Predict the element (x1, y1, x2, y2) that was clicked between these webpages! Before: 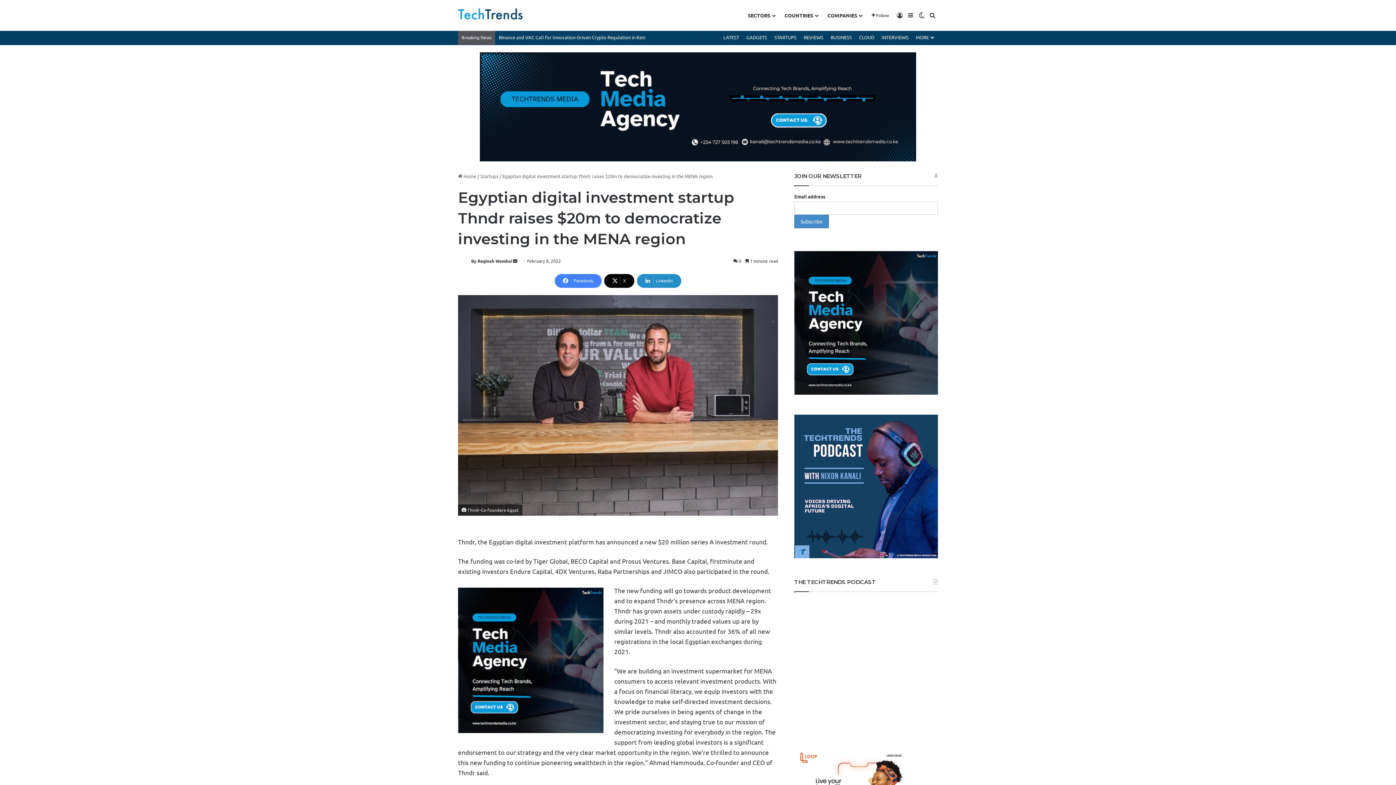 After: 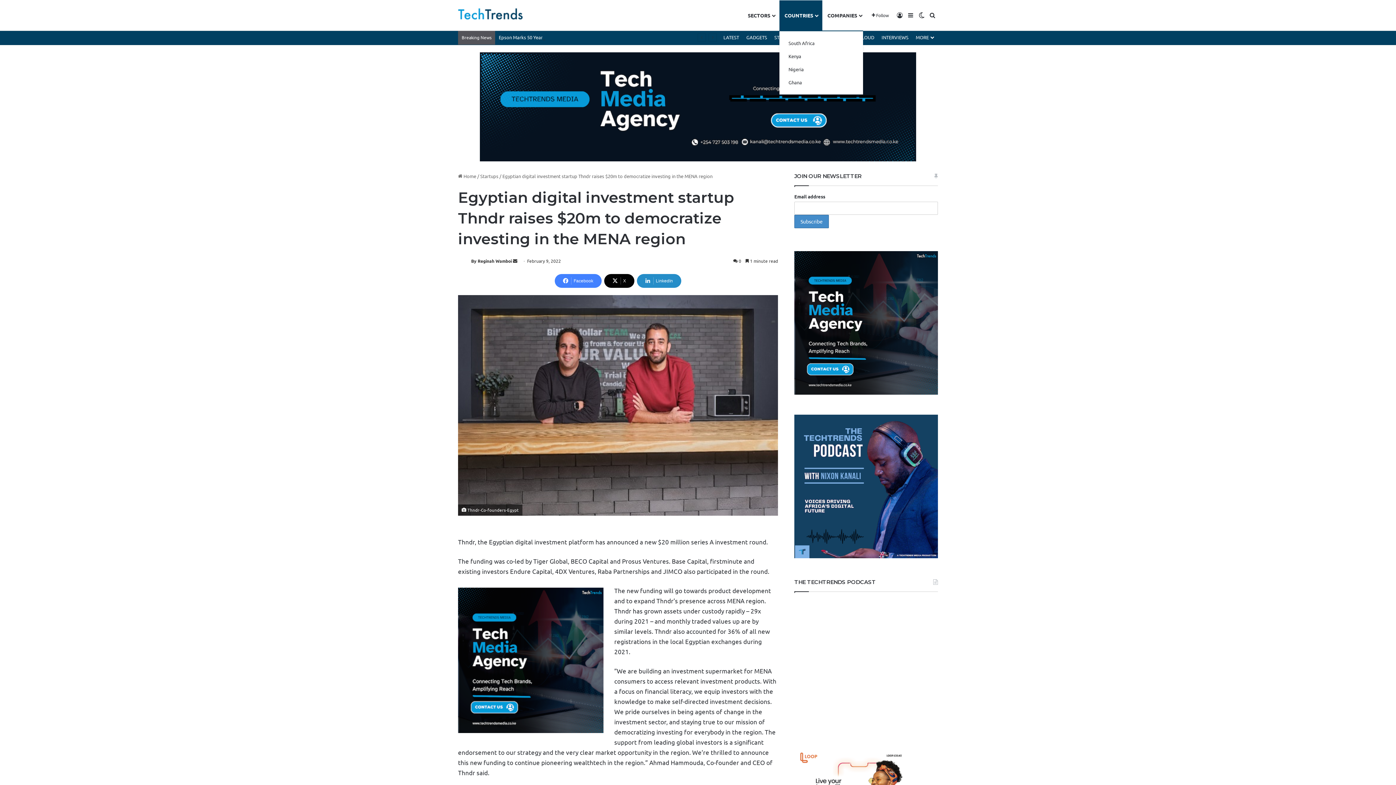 Action: bbox: (779, 0, 822, 30) label: COUNTRIES